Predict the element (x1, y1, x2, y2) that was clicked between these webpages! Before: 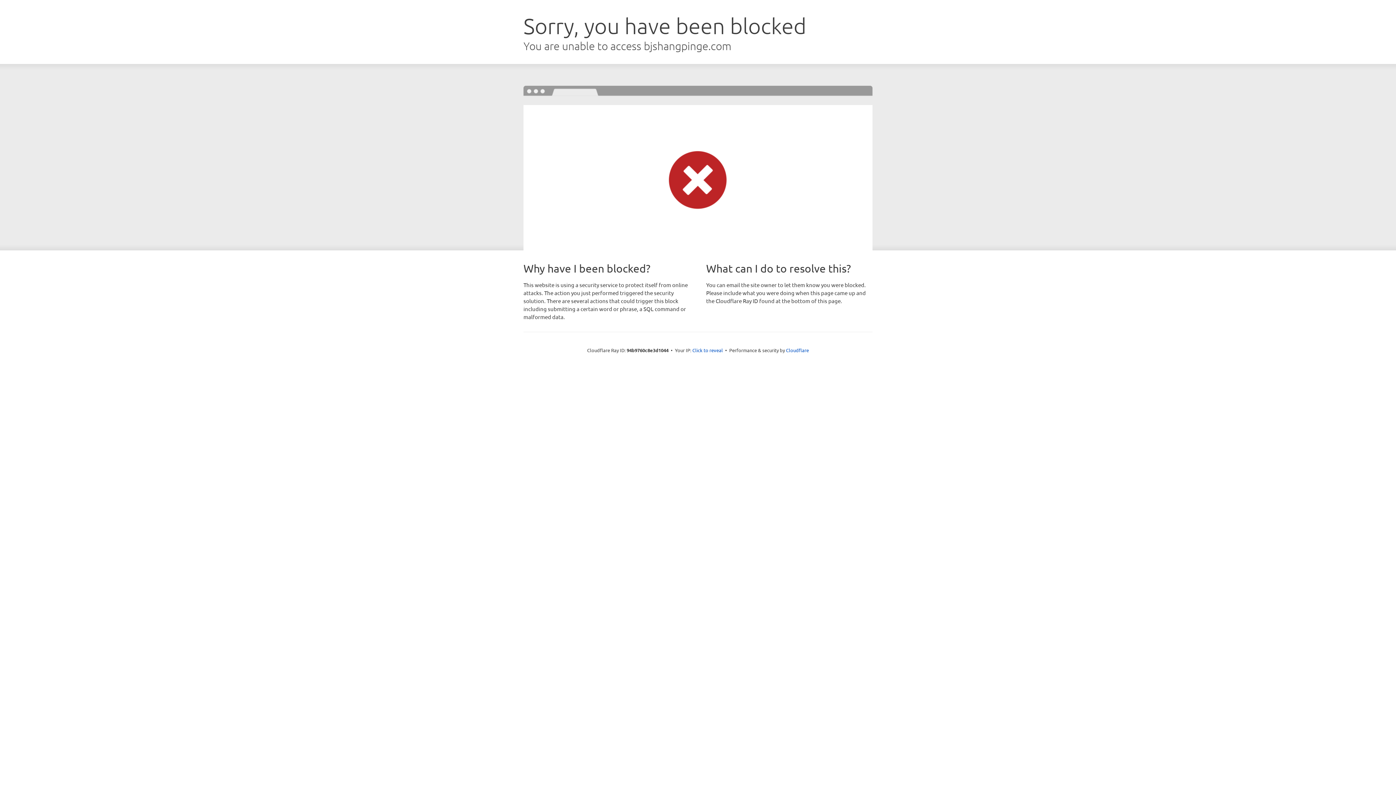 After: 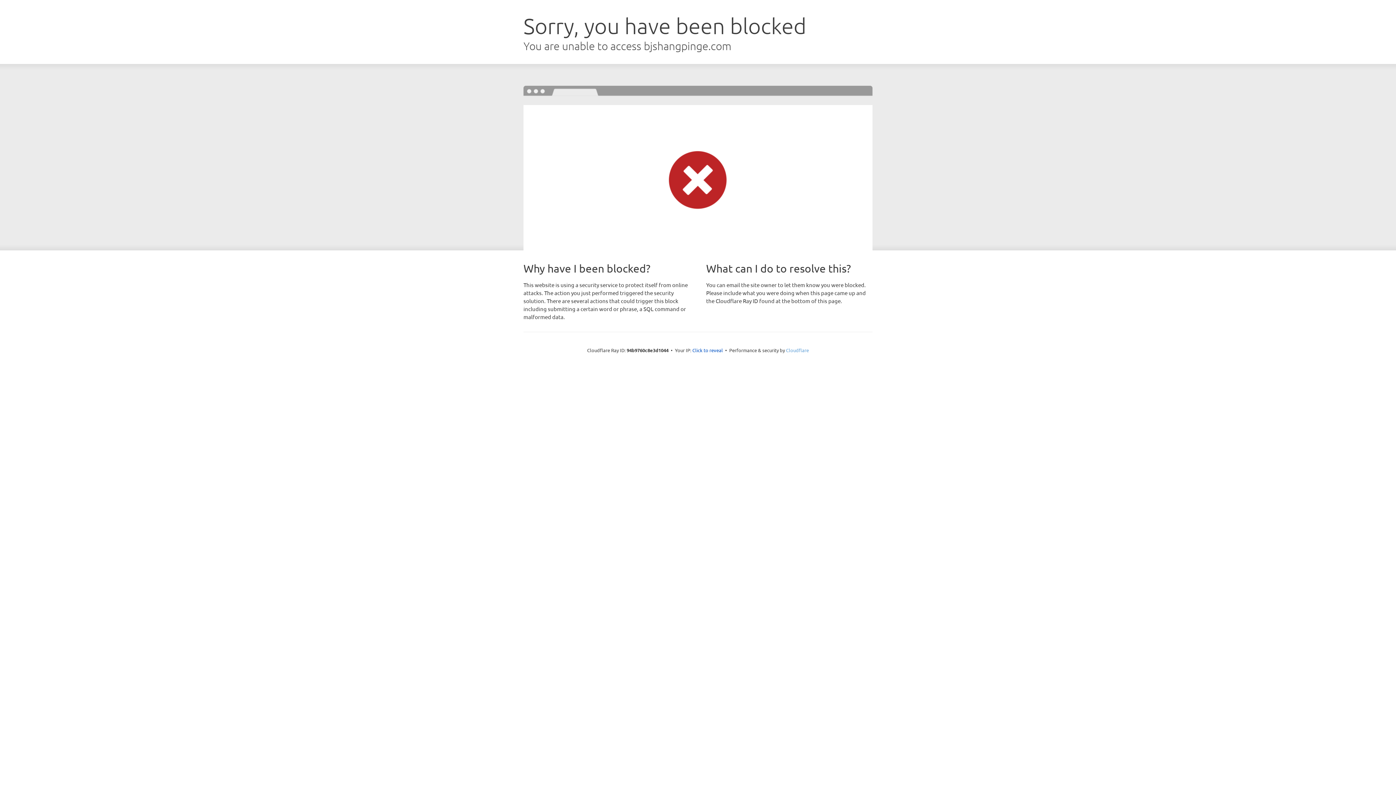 Action: label: Cloudflare bbox: (786, 347, 809, 353)